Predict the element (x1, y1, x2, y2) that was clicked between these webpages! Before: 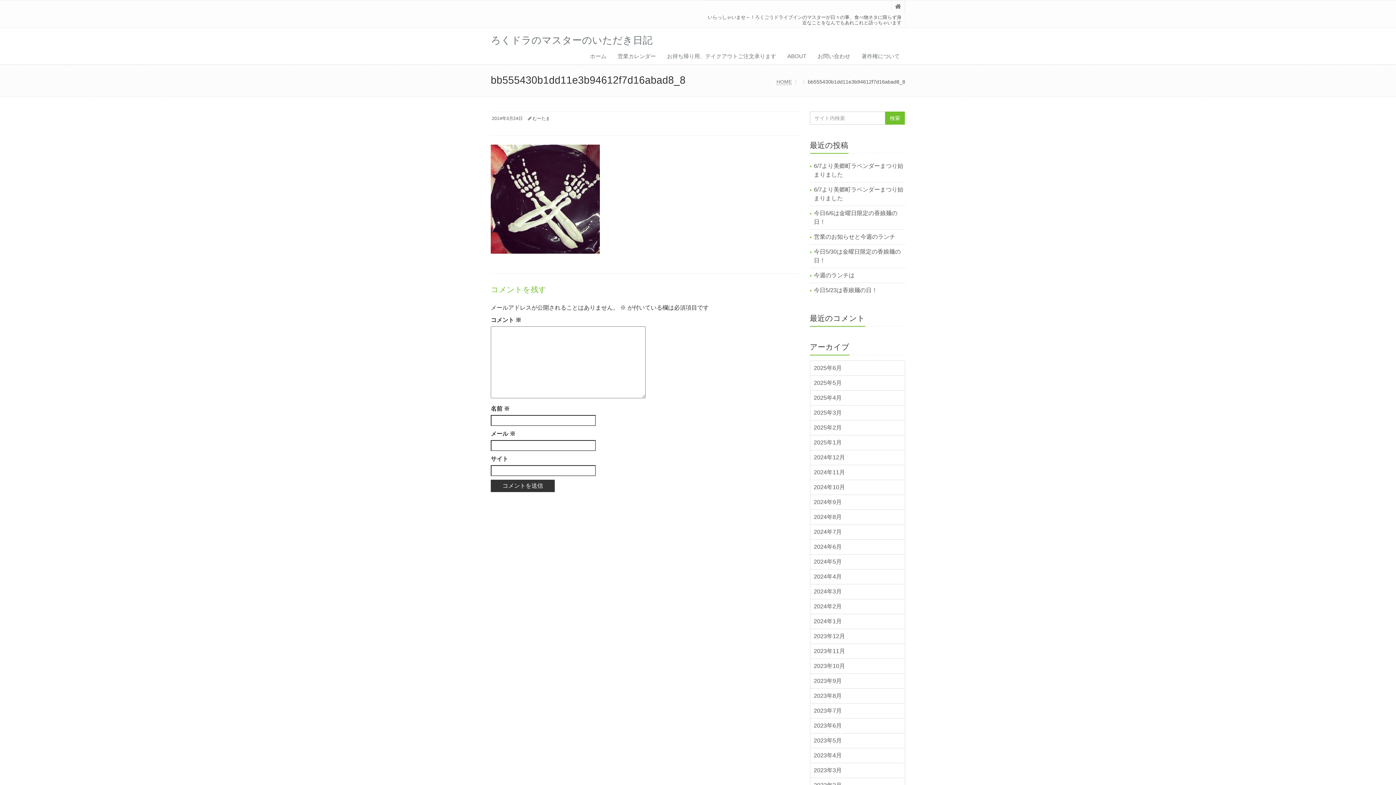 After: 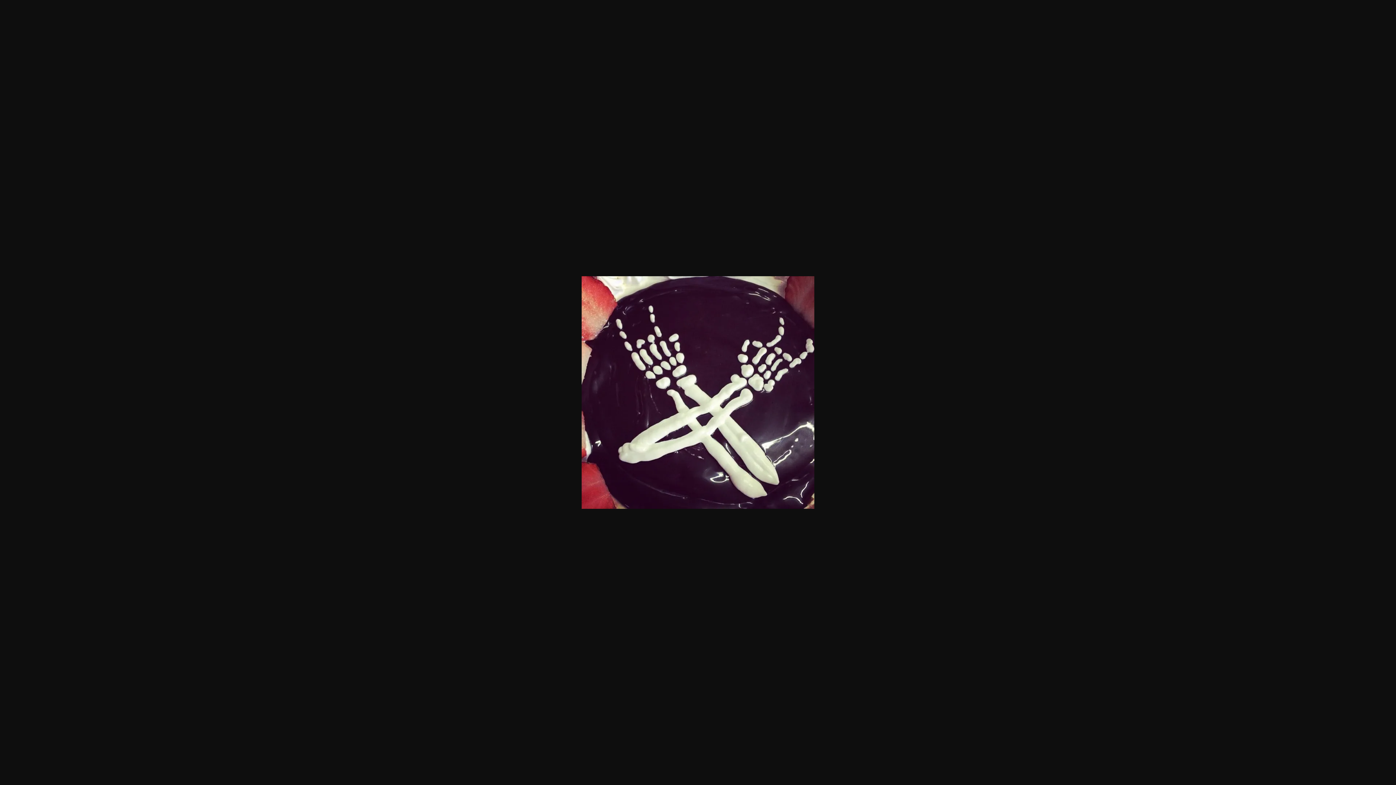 Action: bbox: (490, 195, 600, 201)